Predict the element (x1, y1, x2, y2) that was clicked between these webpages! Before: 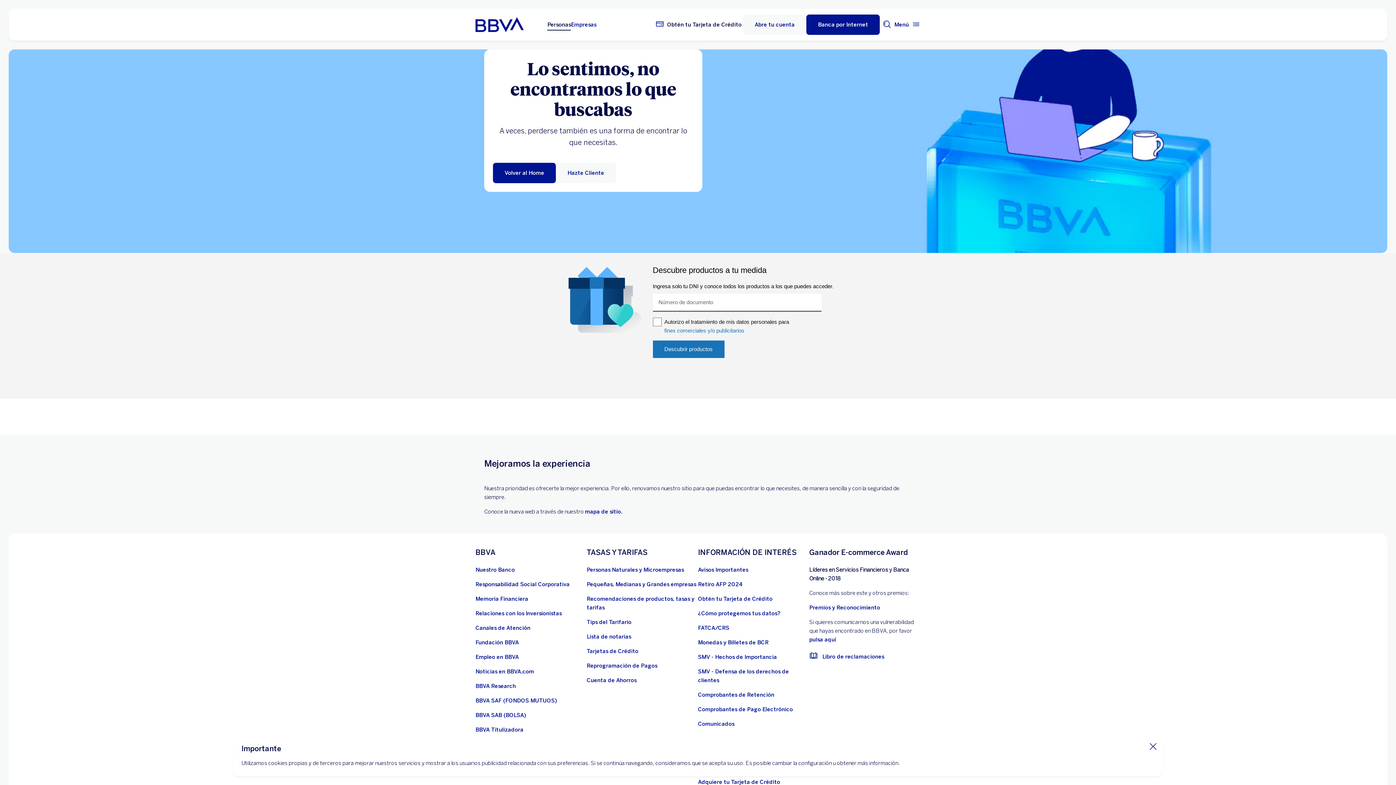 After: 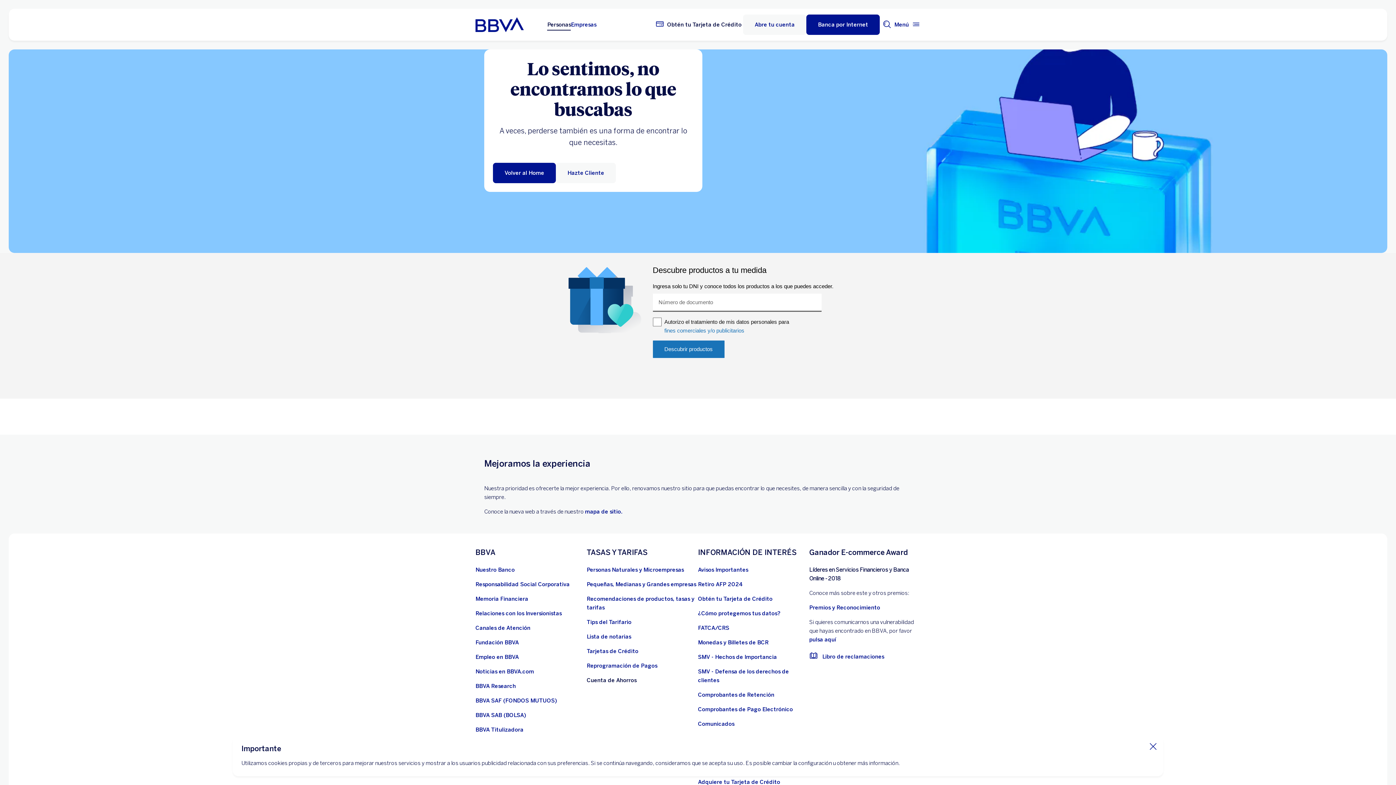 Action: label: Cuenta de Ahorros. Abre en nueva ventana bbox: (586, 676, 636, 685)